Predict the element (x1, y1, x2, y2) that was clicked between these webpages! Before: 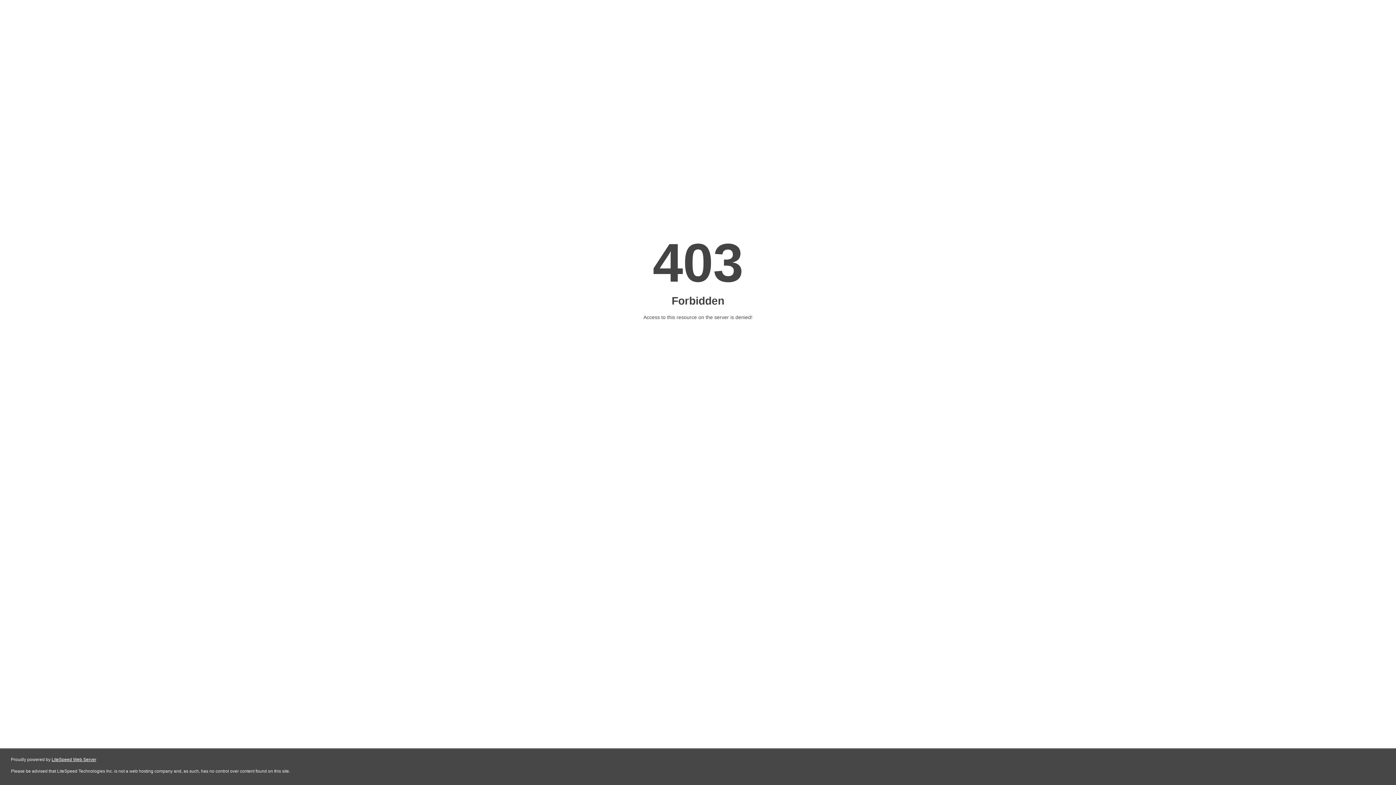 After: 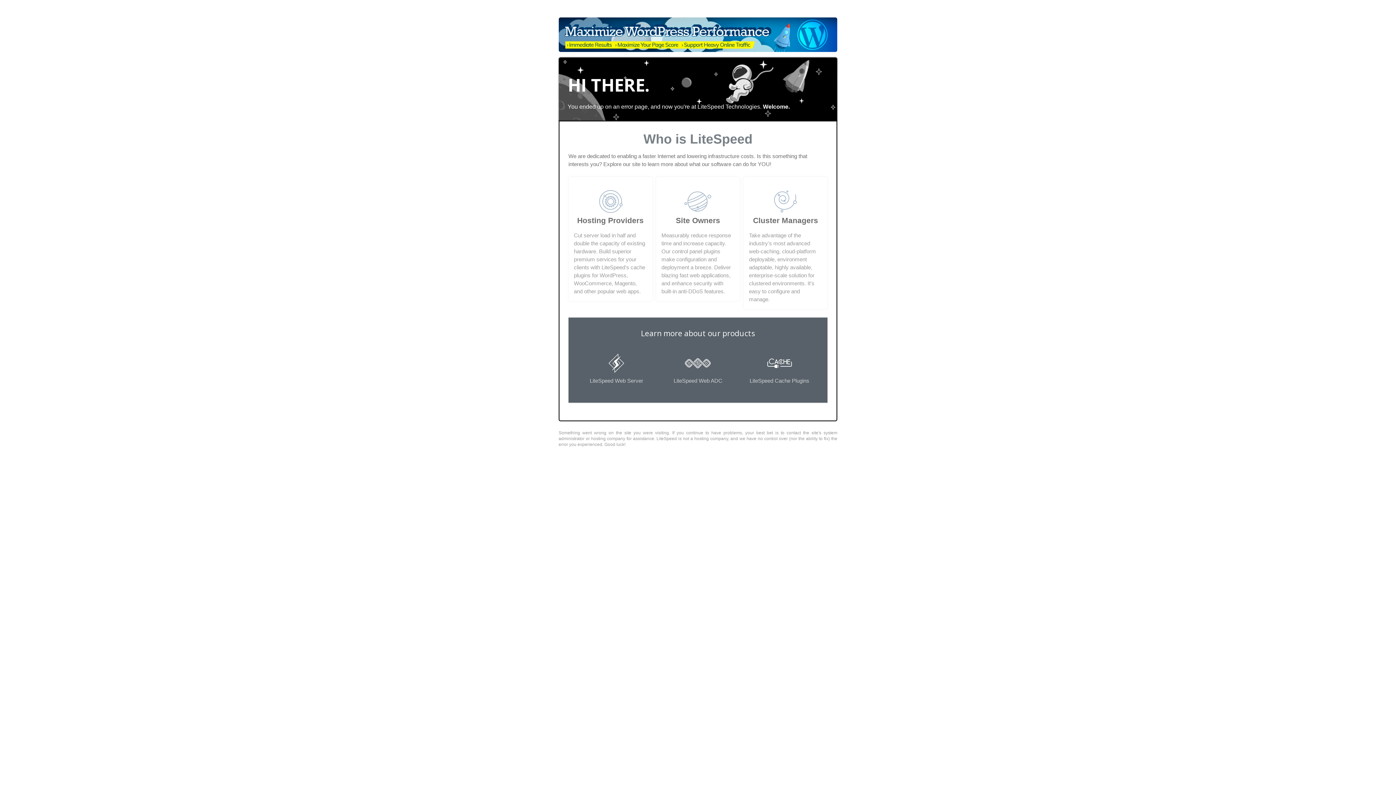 Action: label: LiteSpeed Web Server bbox: (51, 757, 96, 762)